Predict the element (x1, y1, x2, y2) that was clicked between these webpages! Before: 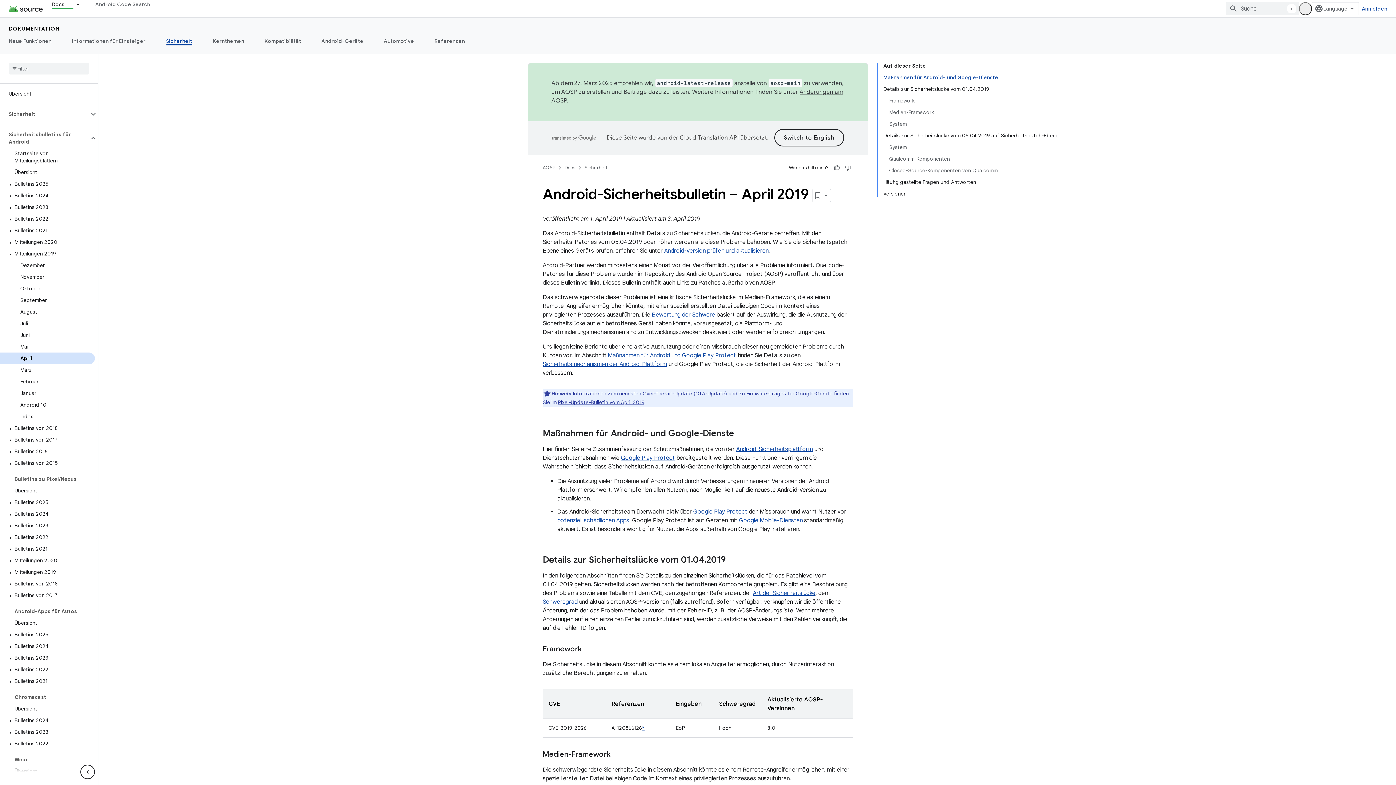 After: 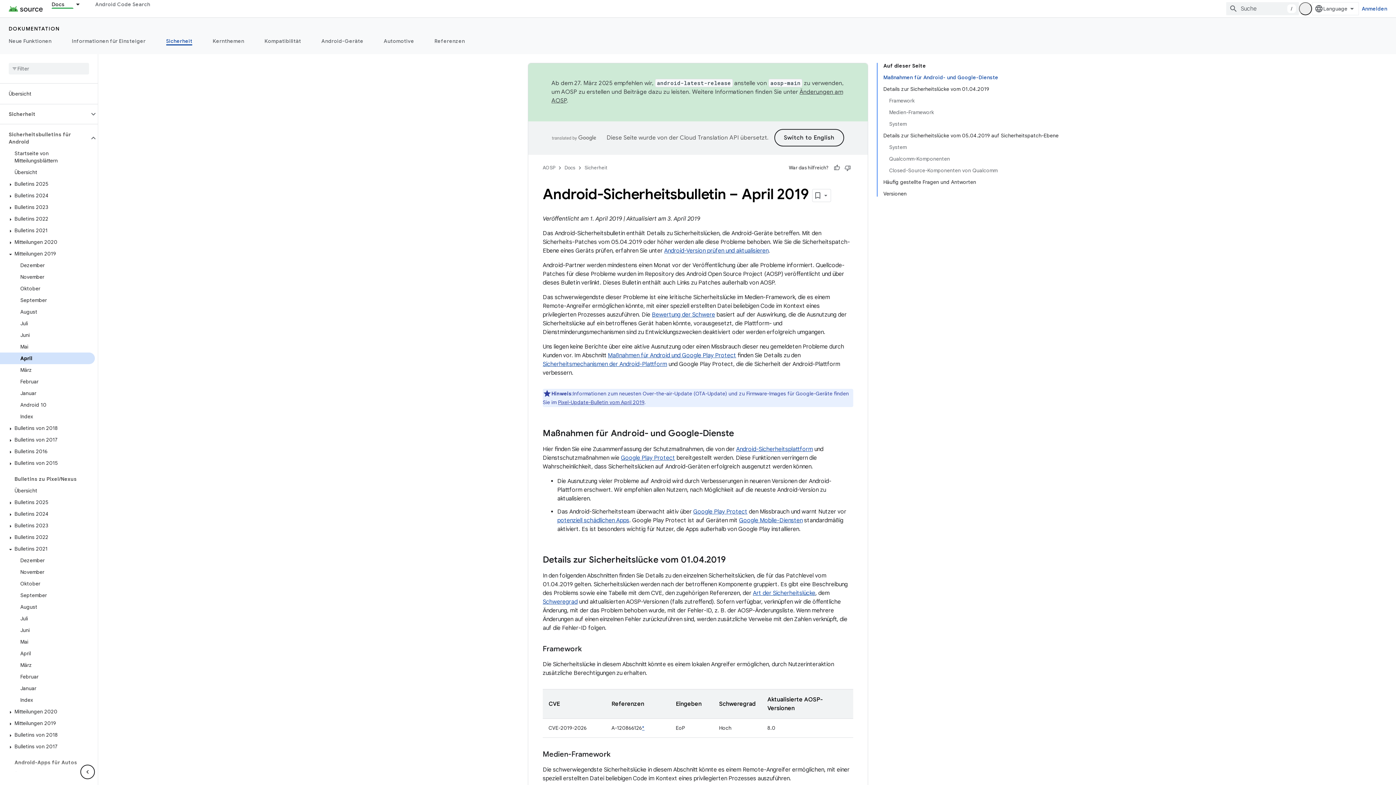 Action: bbox: (6, 546, 14, 553)